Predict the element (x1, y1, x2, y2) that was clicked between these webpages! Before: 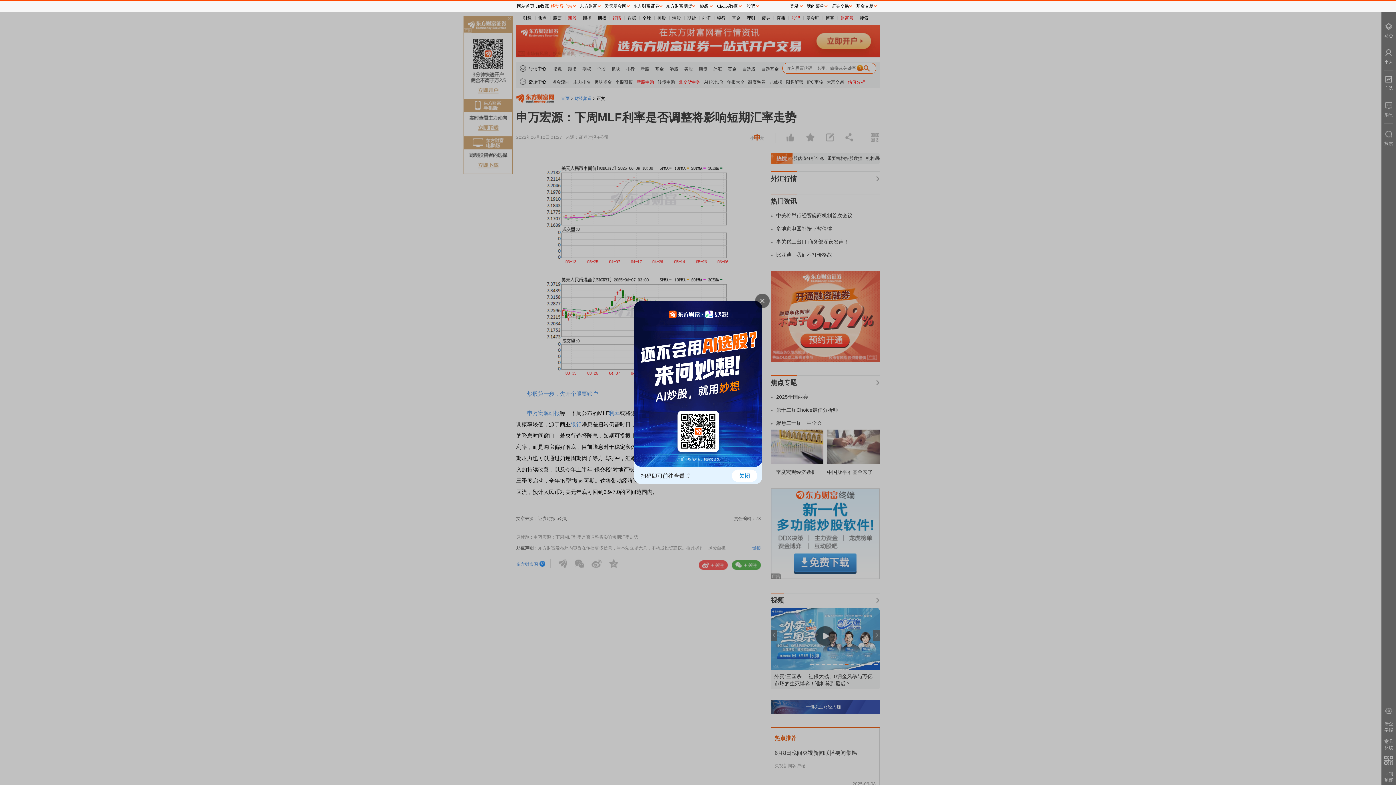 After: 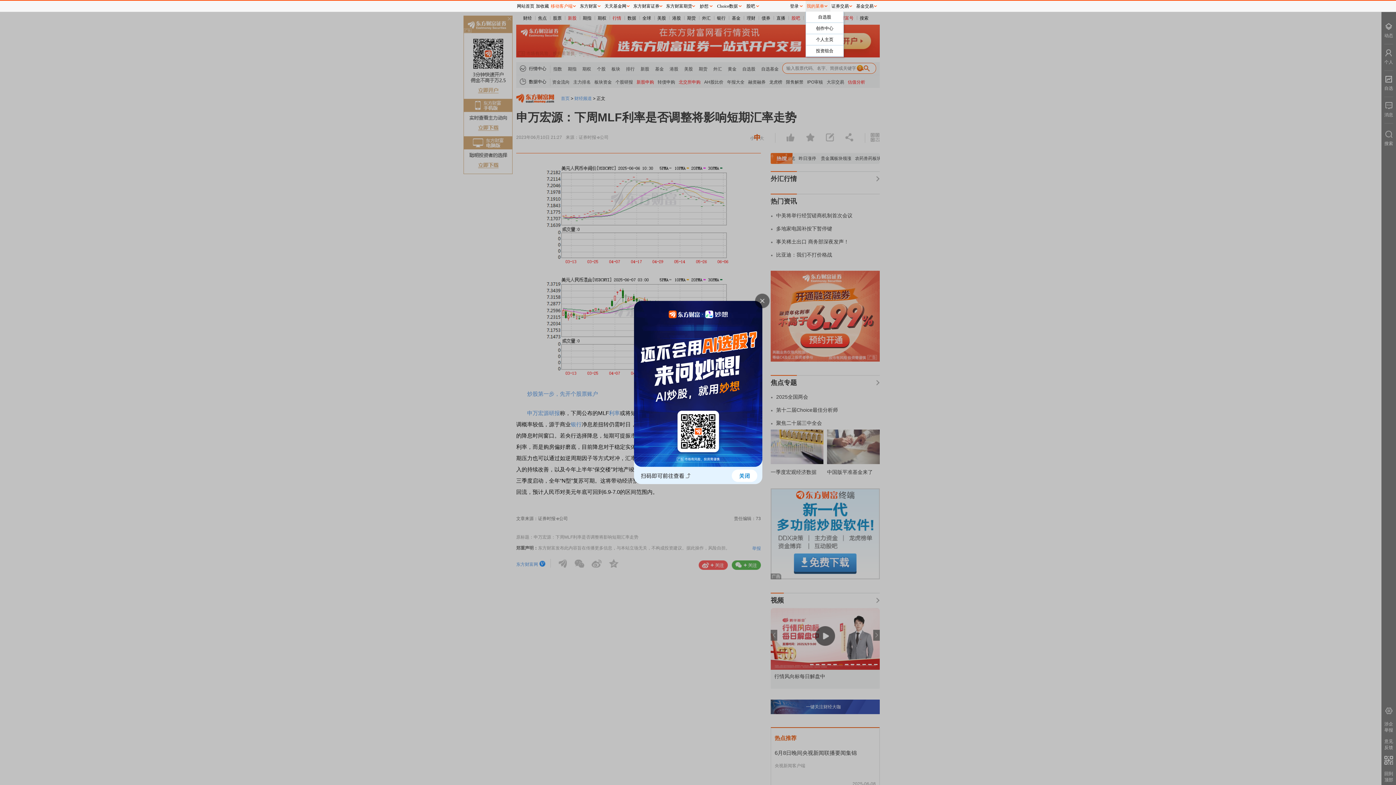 Action: label: 我的菜单 bbox: (805, 0, 830, 11)